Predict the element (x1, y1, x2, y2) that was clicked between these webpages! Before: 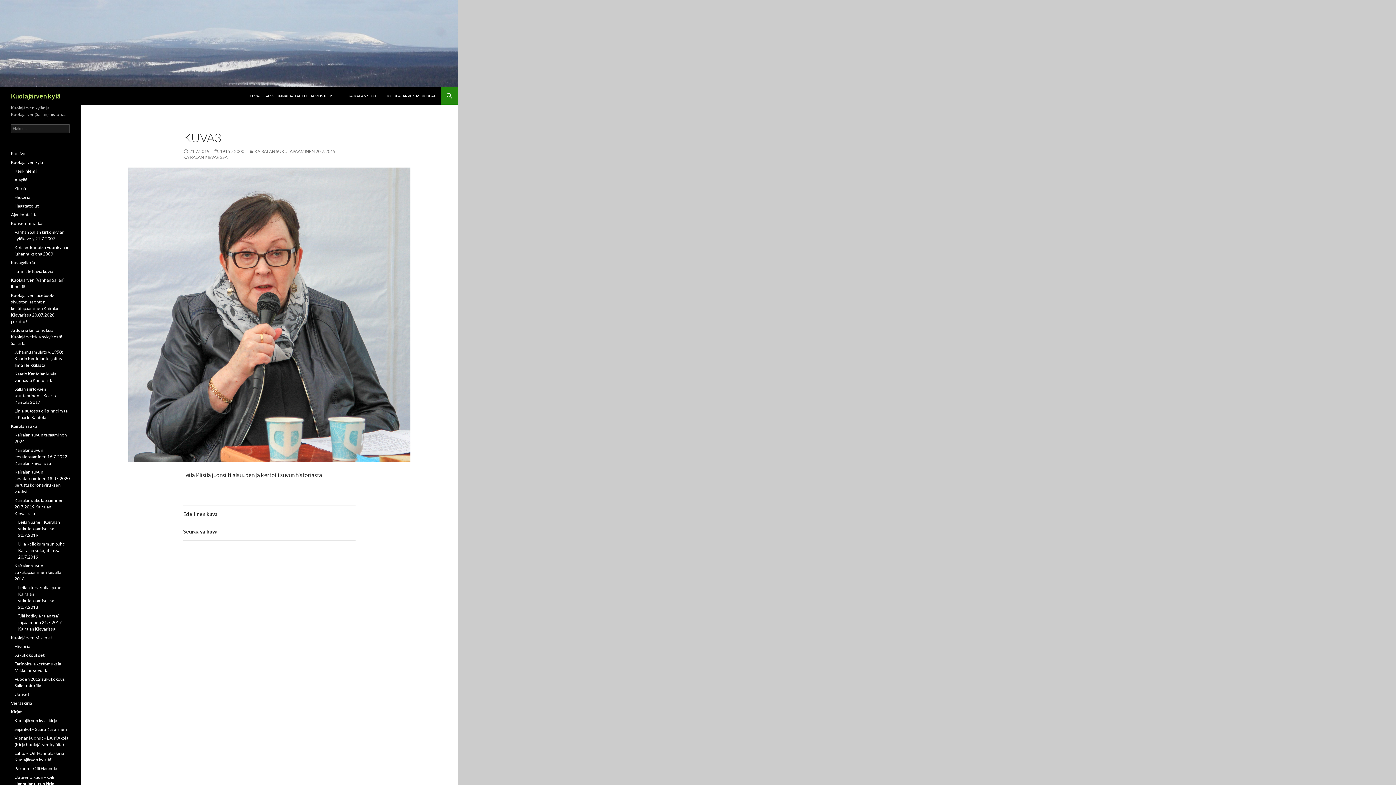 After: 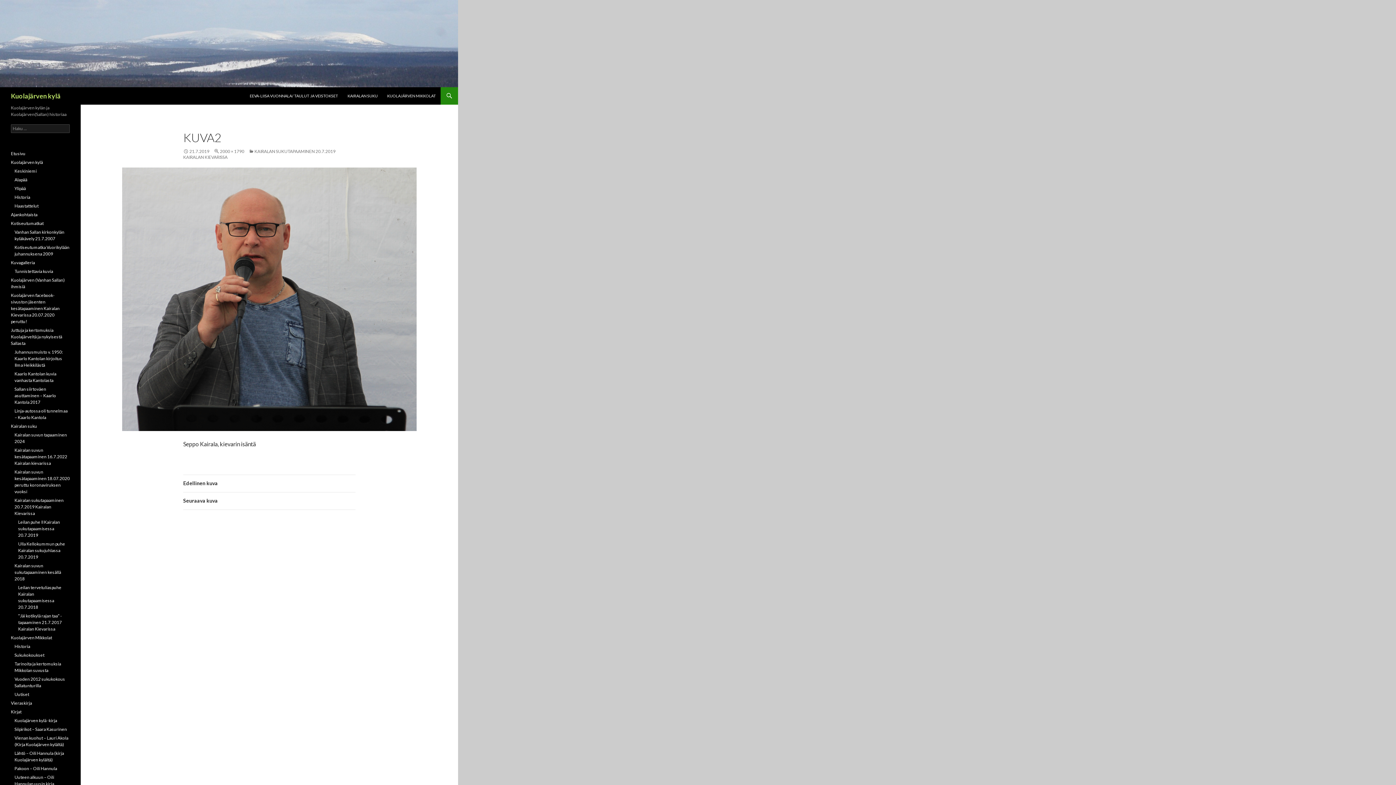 Action: bbox: (183, 506, 355, 523) label: Edellinen kuva